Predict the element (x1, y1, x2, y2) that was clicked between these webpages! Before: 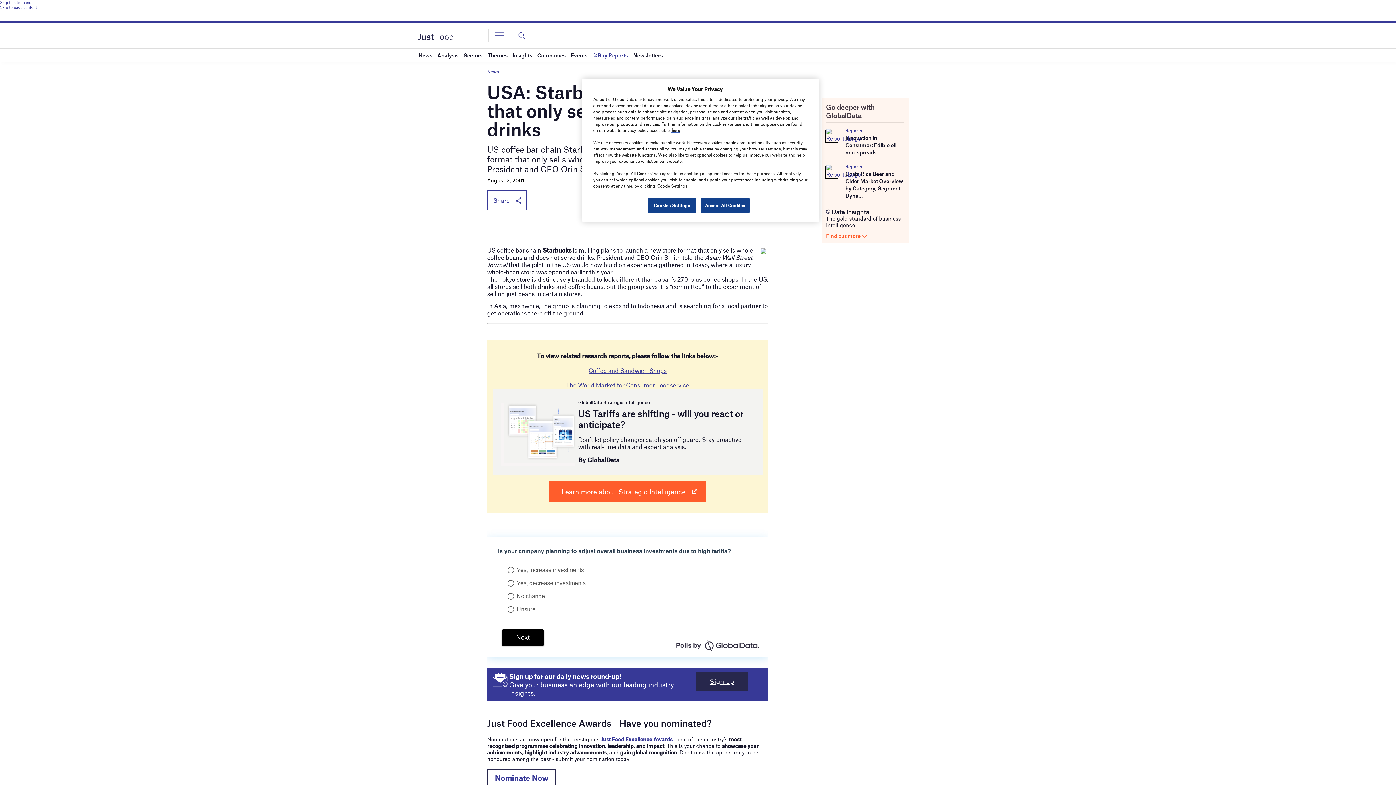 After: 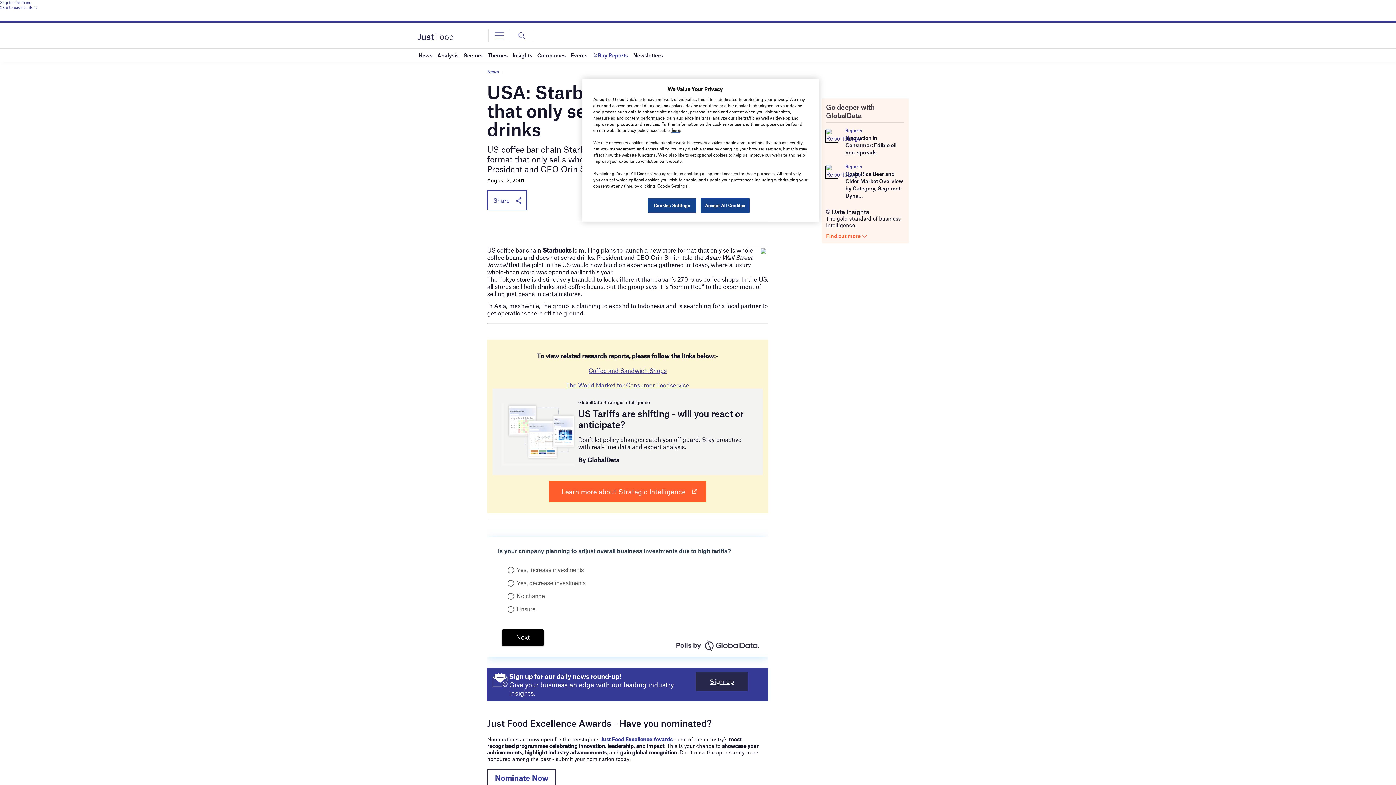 Action: label: Learn more about Strategic Intelligence bbox: (549, 481, 706, 502)